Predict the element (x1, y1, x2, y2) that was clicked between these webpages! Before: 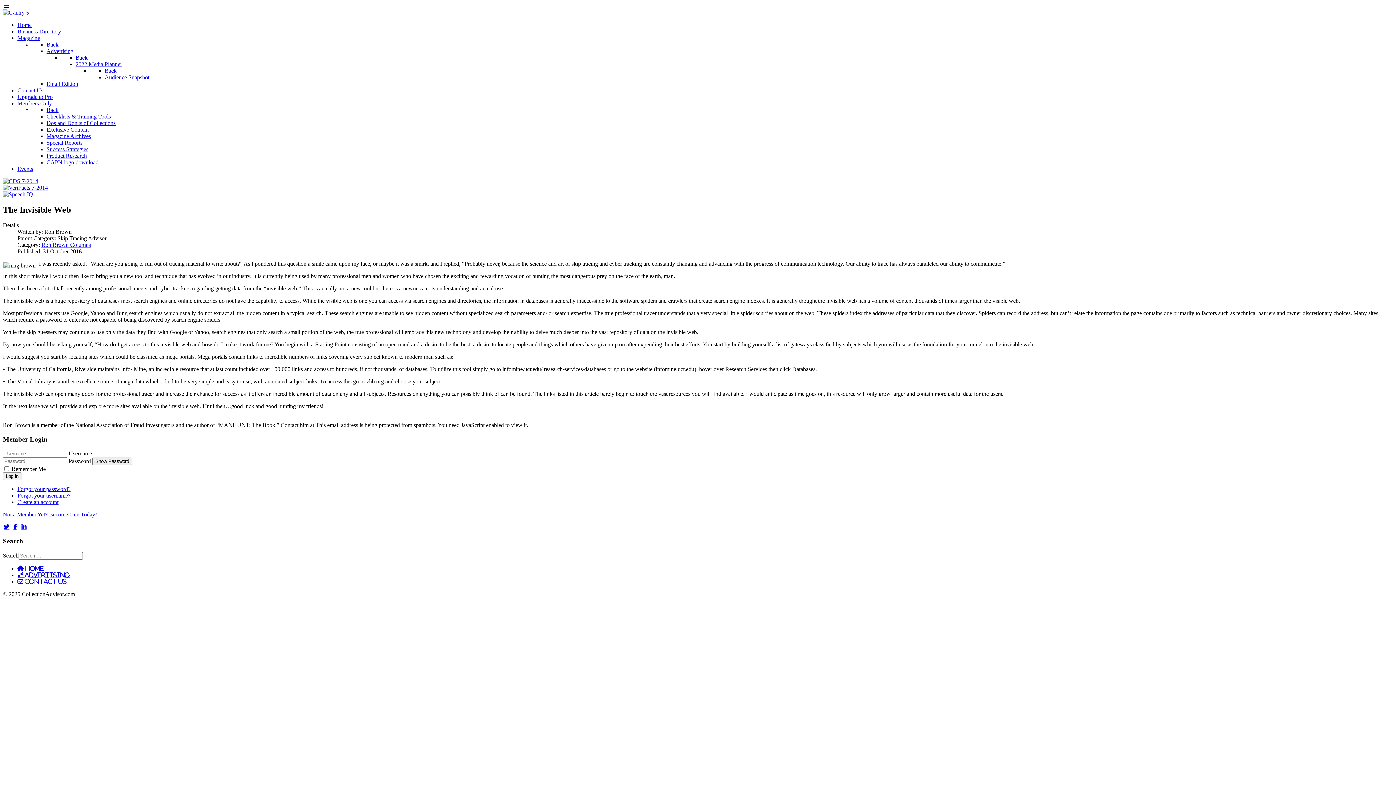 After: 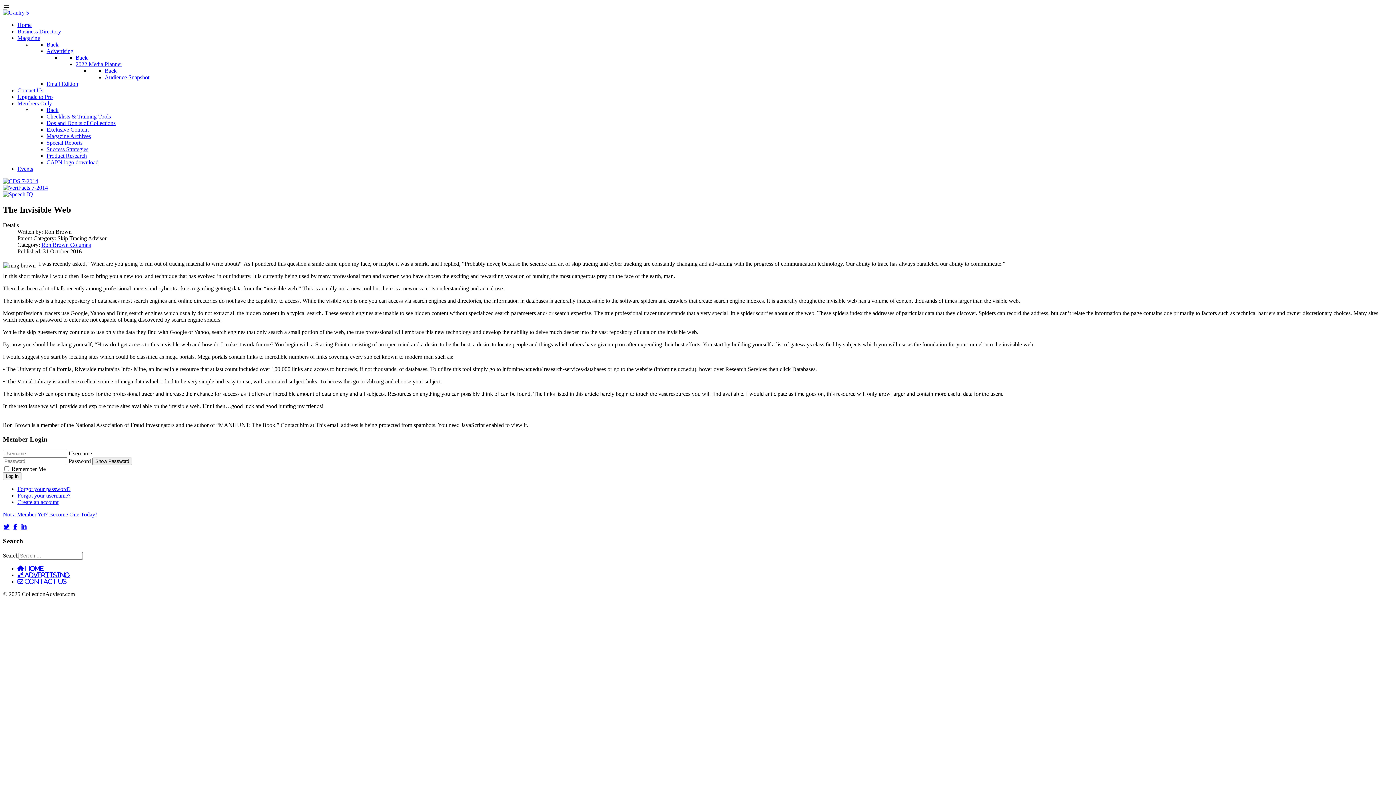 Action: bbox: (104, 67, 116, 73) label: Back